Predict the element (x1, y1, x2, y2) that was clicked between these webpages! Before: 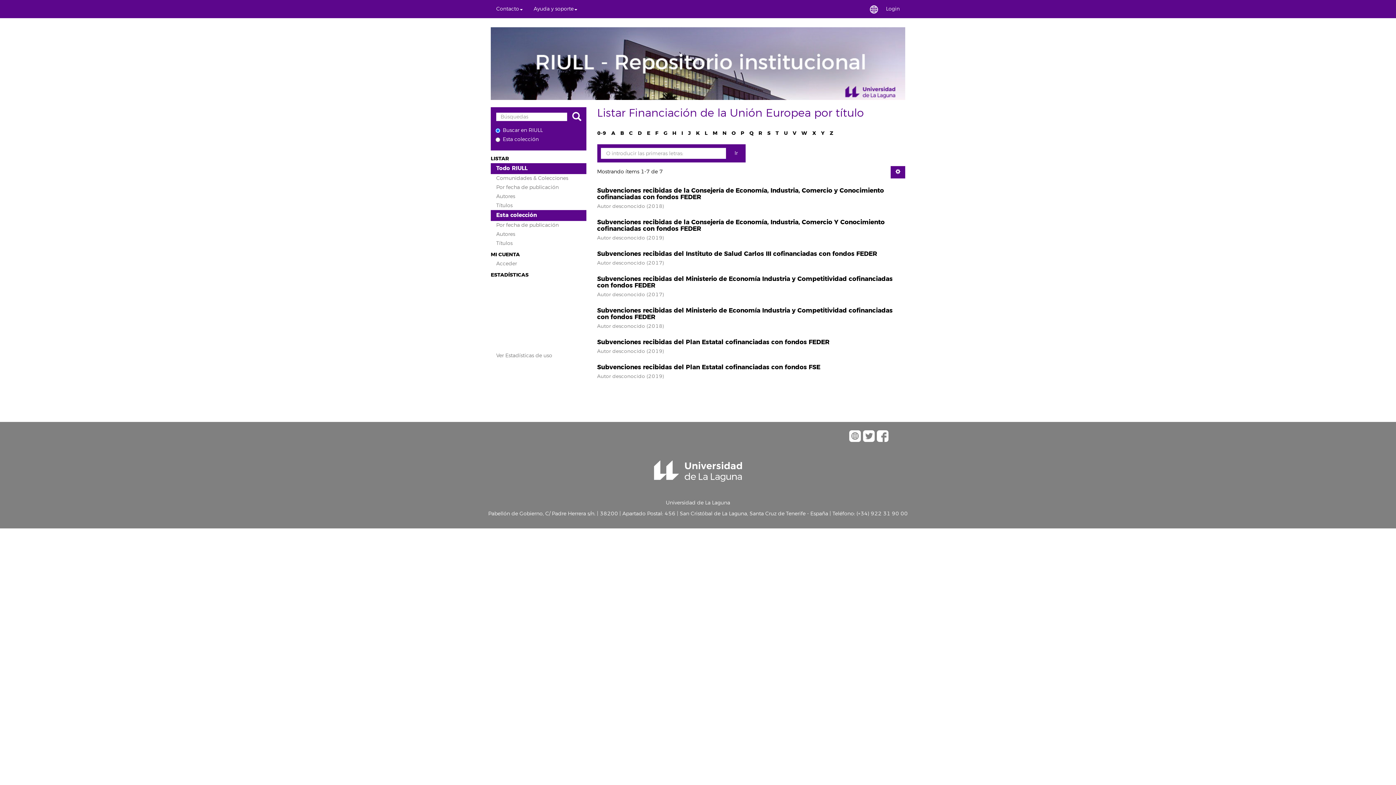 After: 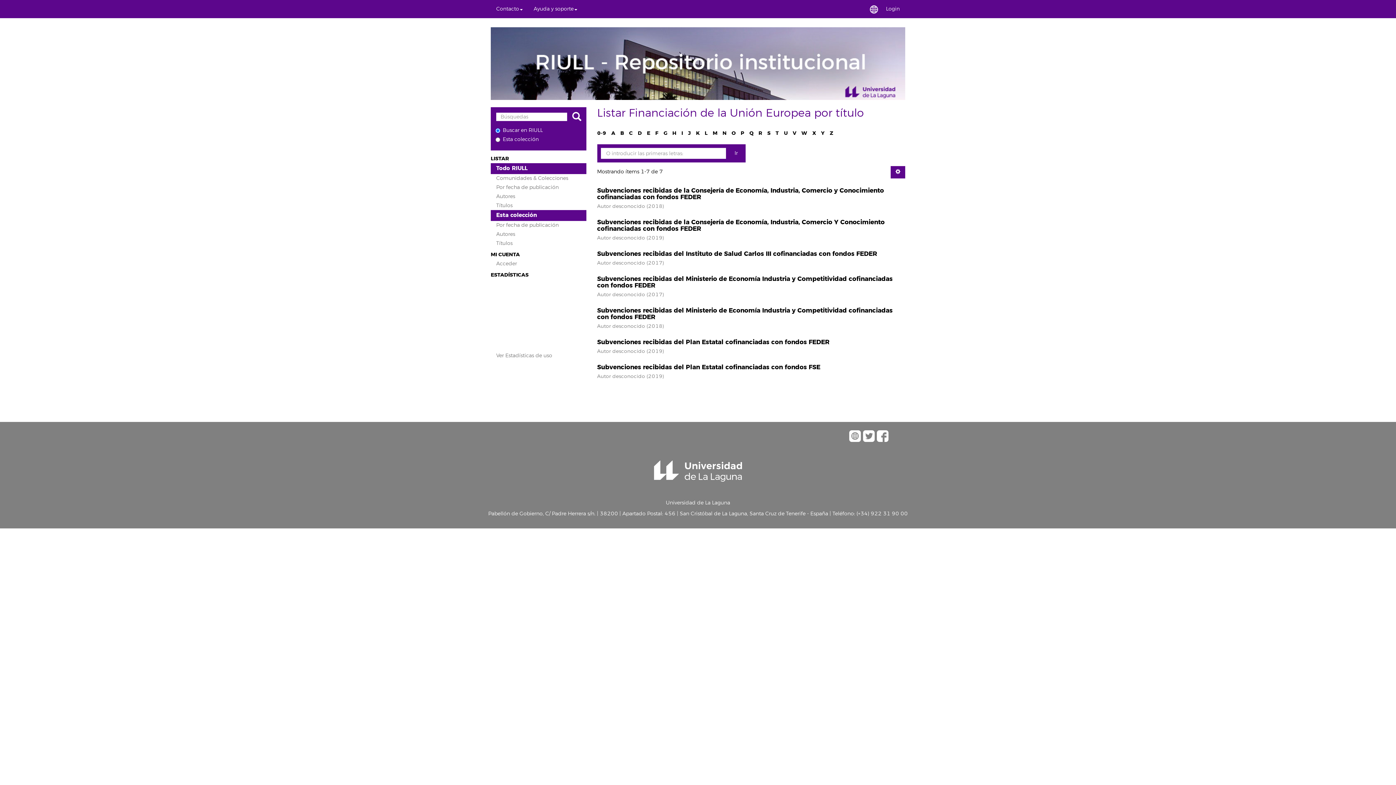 Action: bbox: (629, 129, 632, 136) label: C